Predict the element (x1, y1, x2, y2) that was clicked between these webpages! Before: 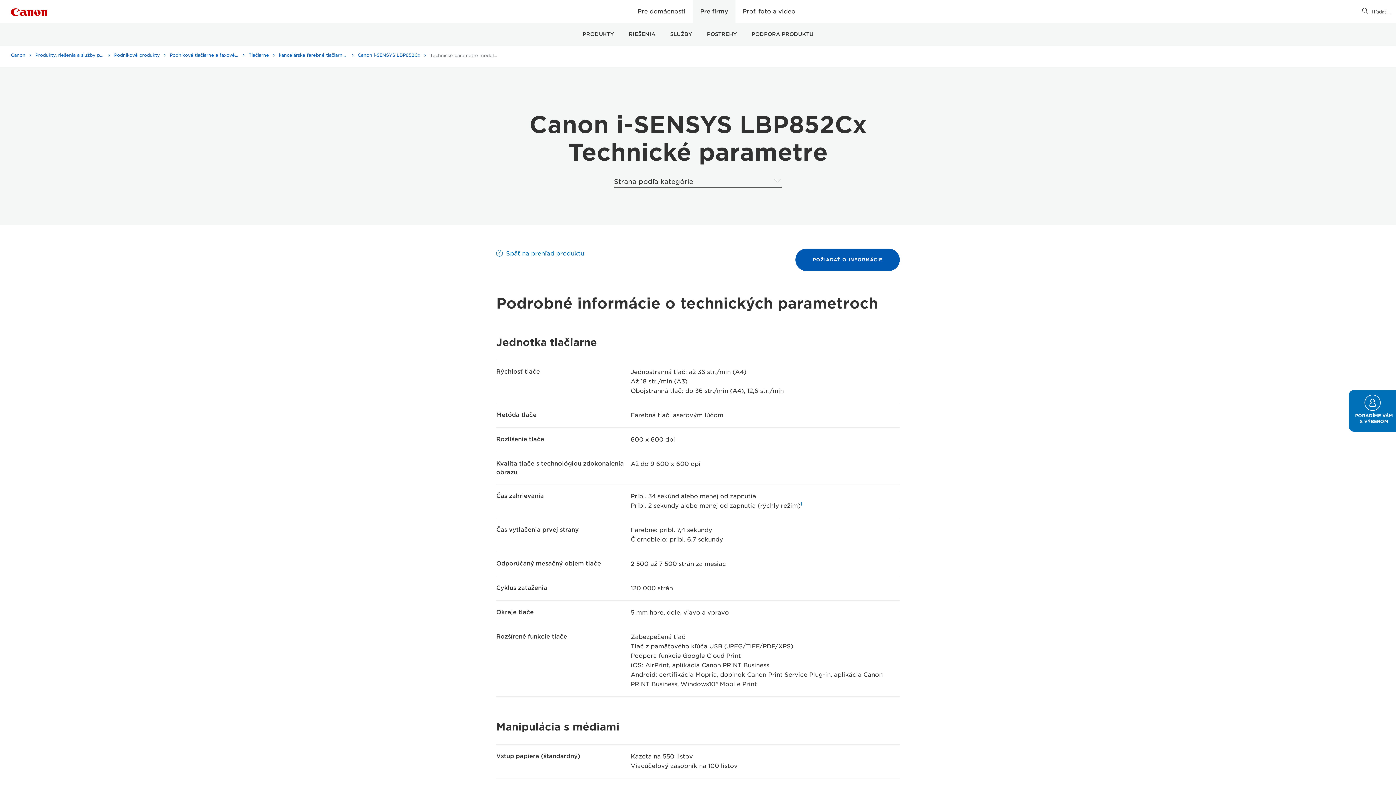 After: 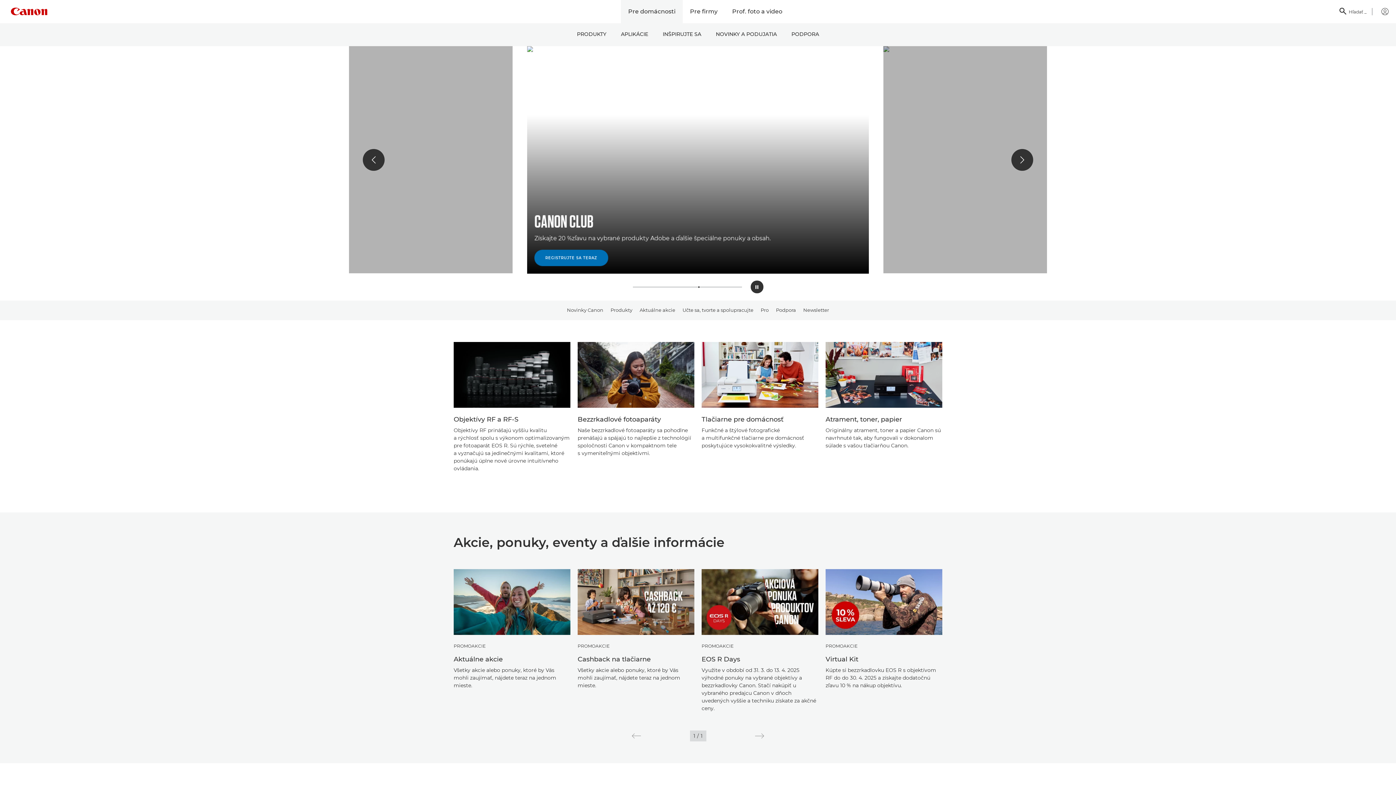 Action: bbox: (10, 7, 47, 16) label: Canon Logo, back to home page